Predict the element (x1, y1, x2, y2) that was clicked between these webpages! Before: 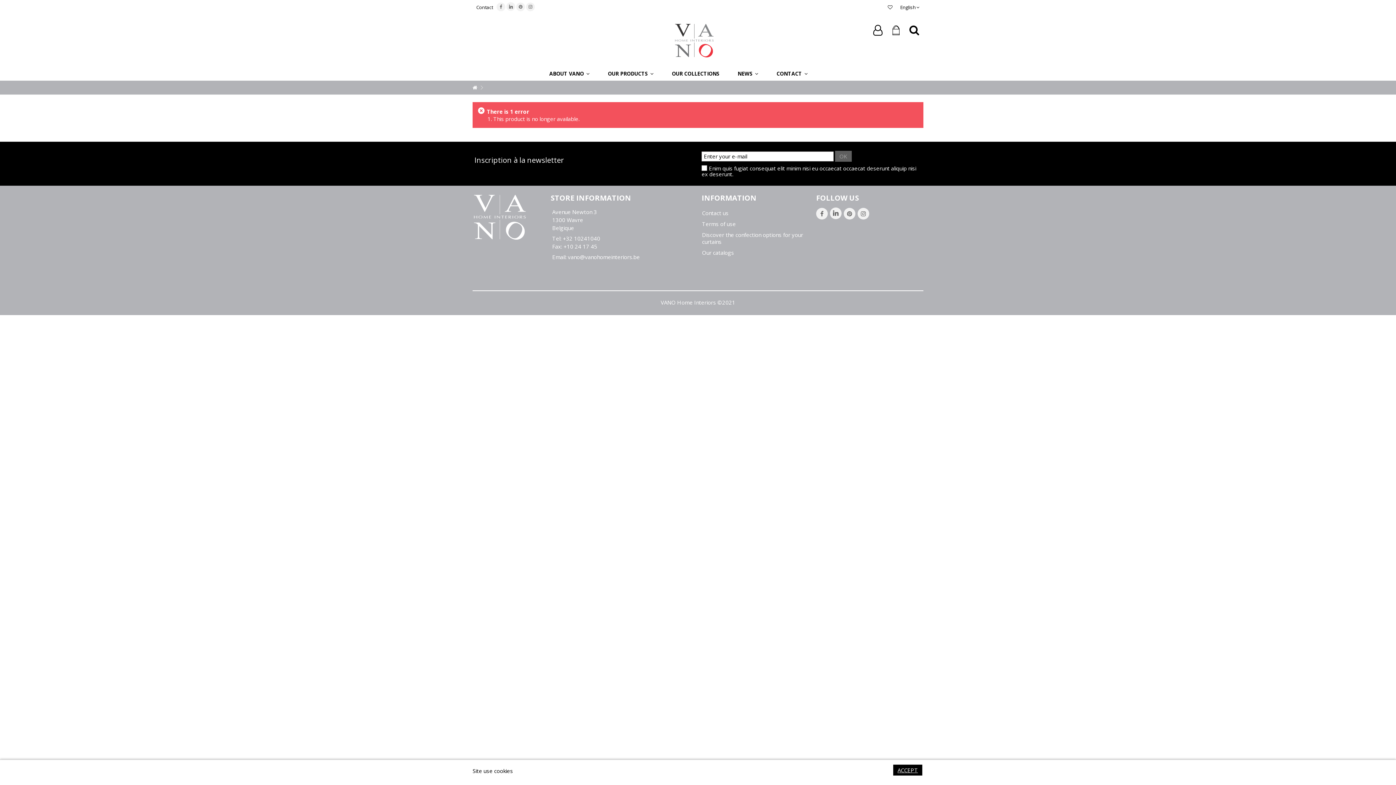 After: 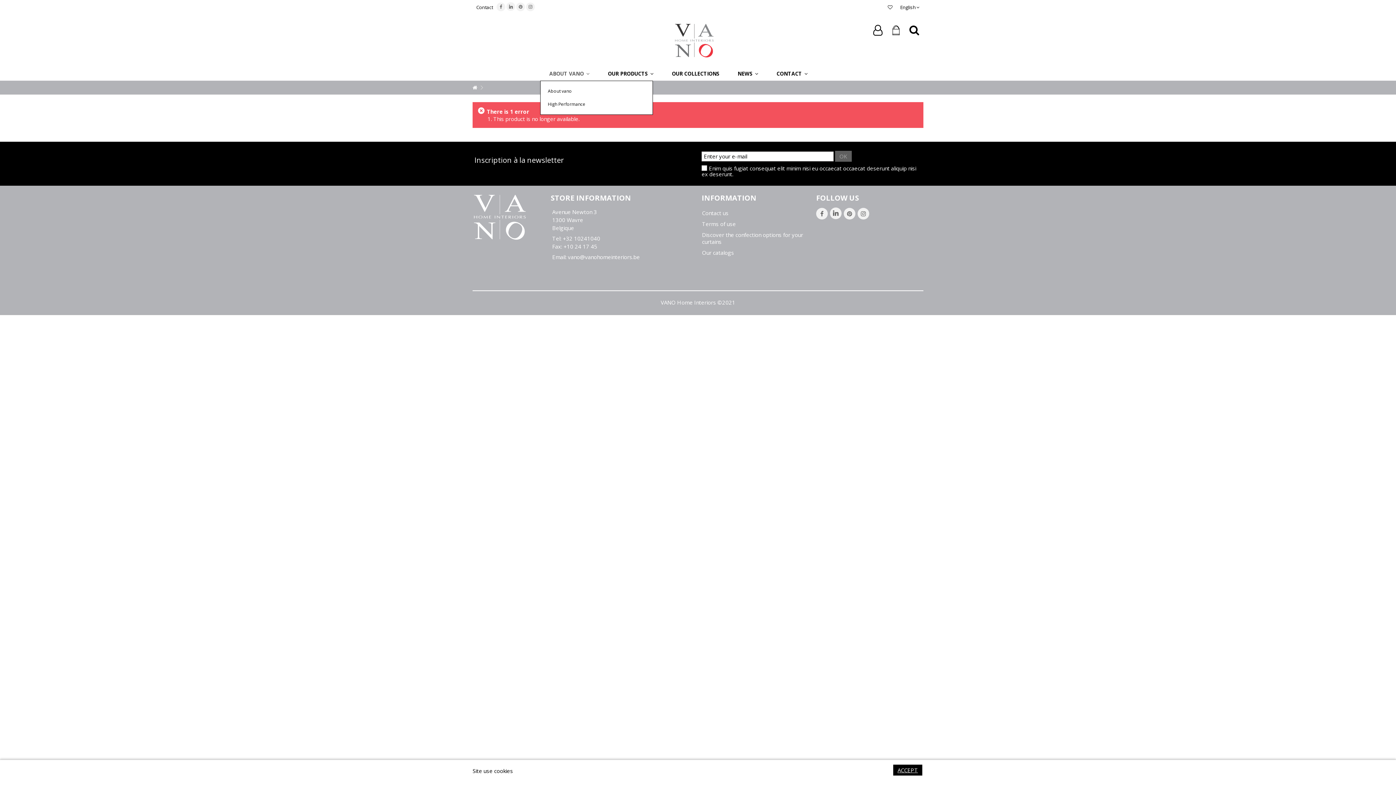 Action: bbox: (540, 66, 598, 80) label: ABOUT VANO 